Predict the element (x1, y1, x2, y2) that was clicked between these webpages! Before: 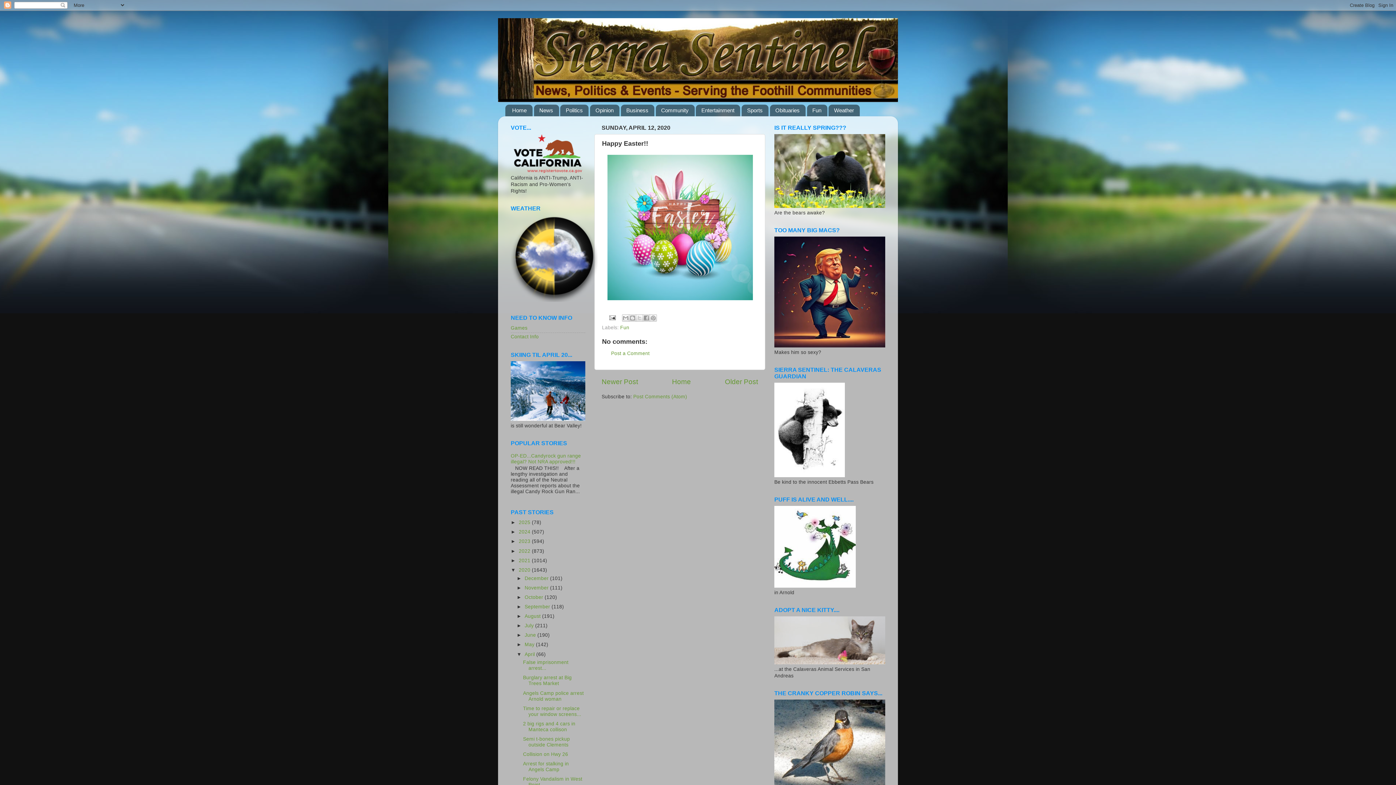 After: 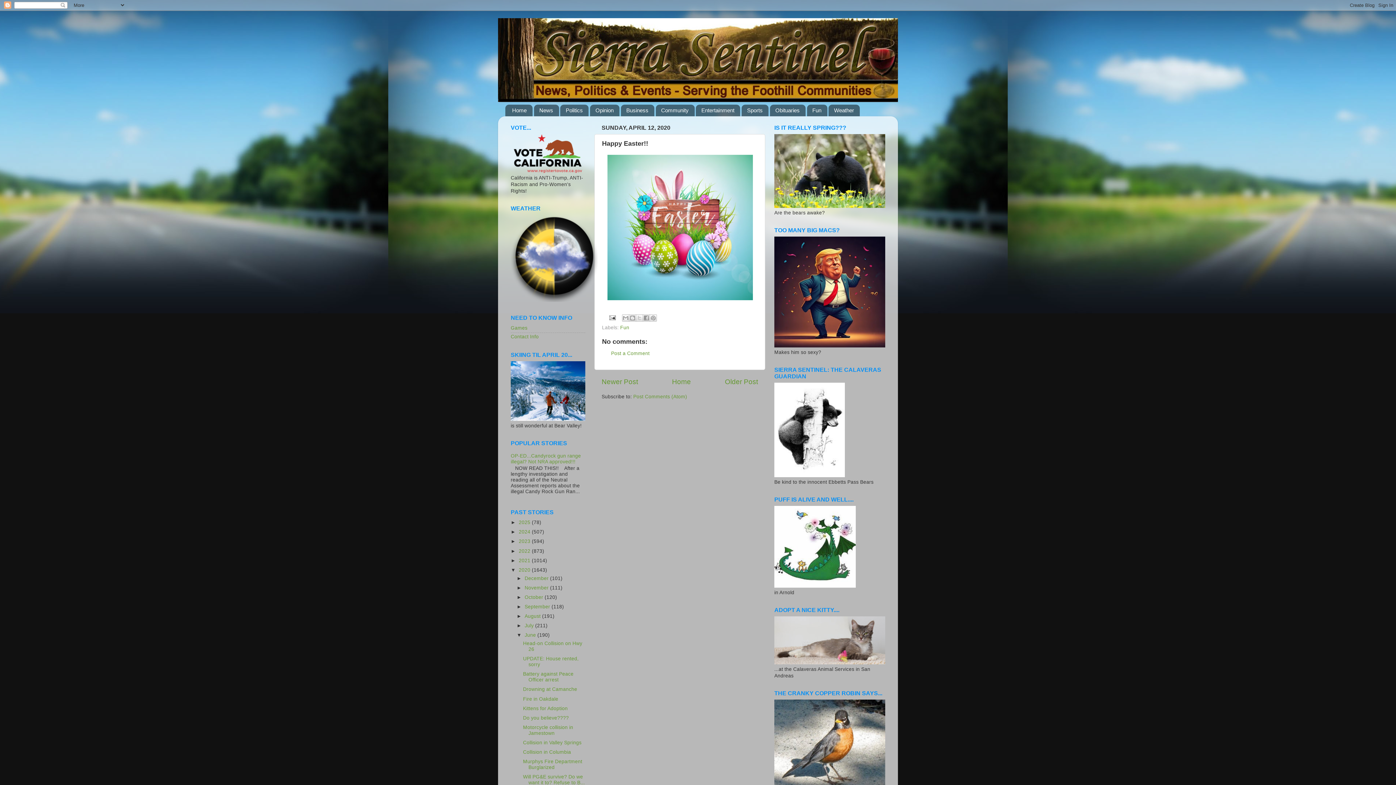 Action: label: ►   bbox: (516, 632, 524, 638)